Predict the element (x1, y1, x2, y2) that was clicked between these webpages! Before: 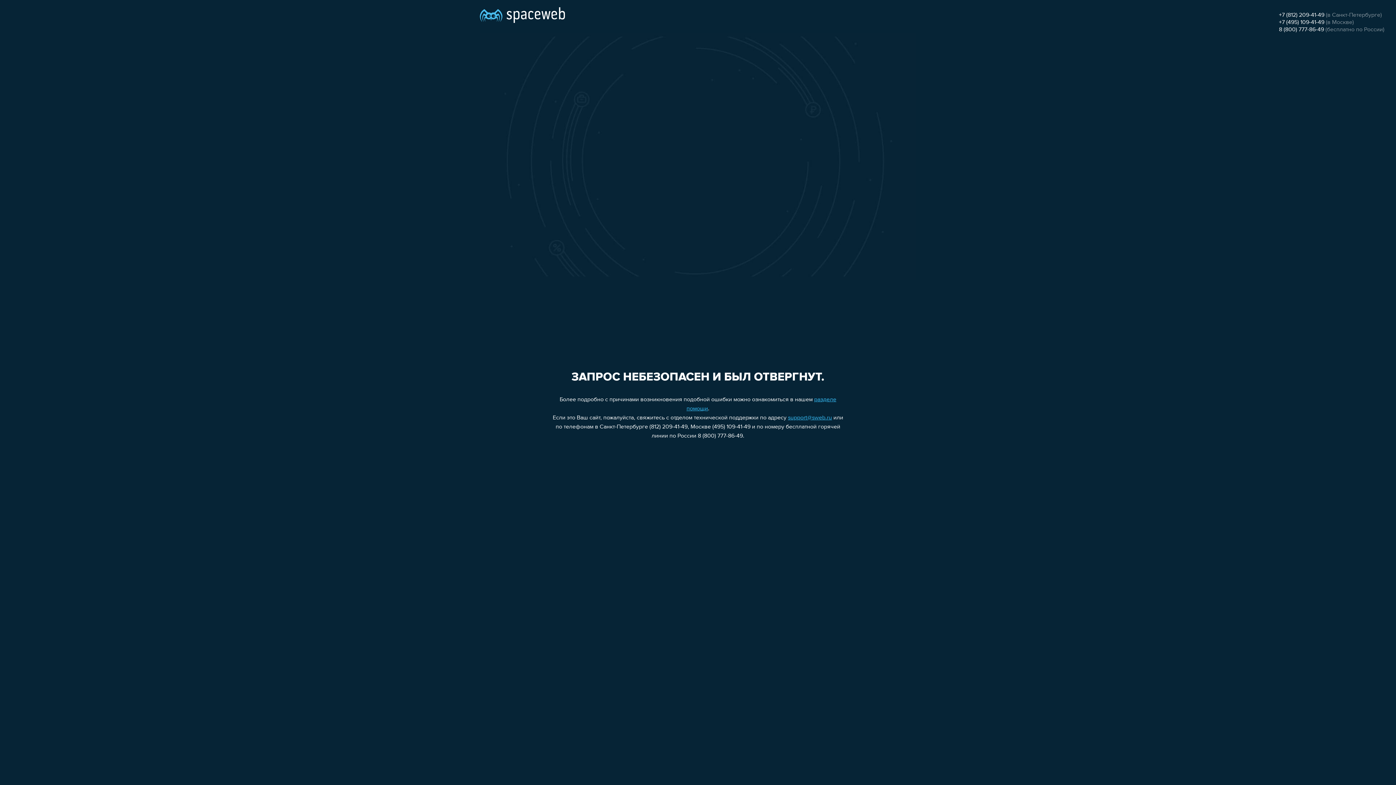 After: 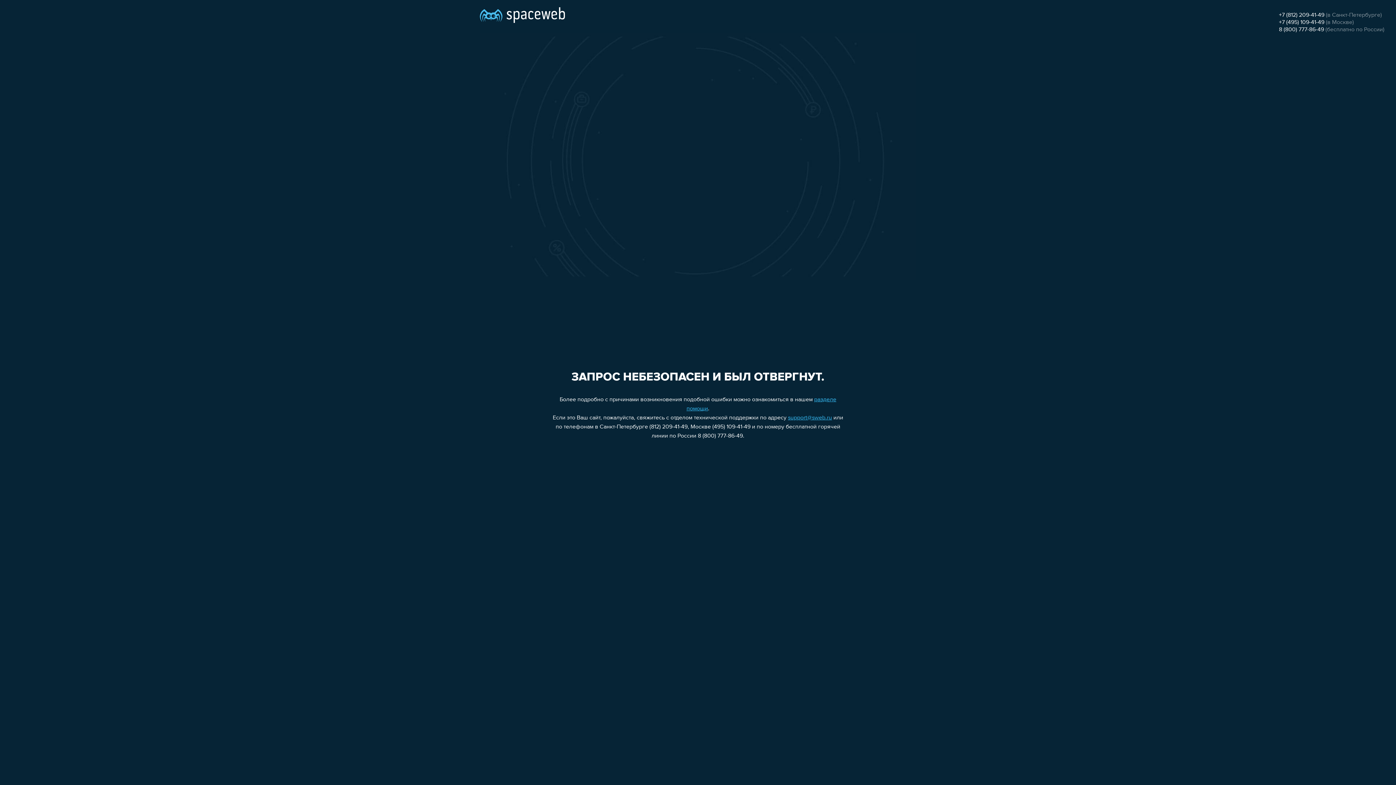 Action: bbox: (1279, 12, 1324, 18) label: +7 (812) 209-41-49